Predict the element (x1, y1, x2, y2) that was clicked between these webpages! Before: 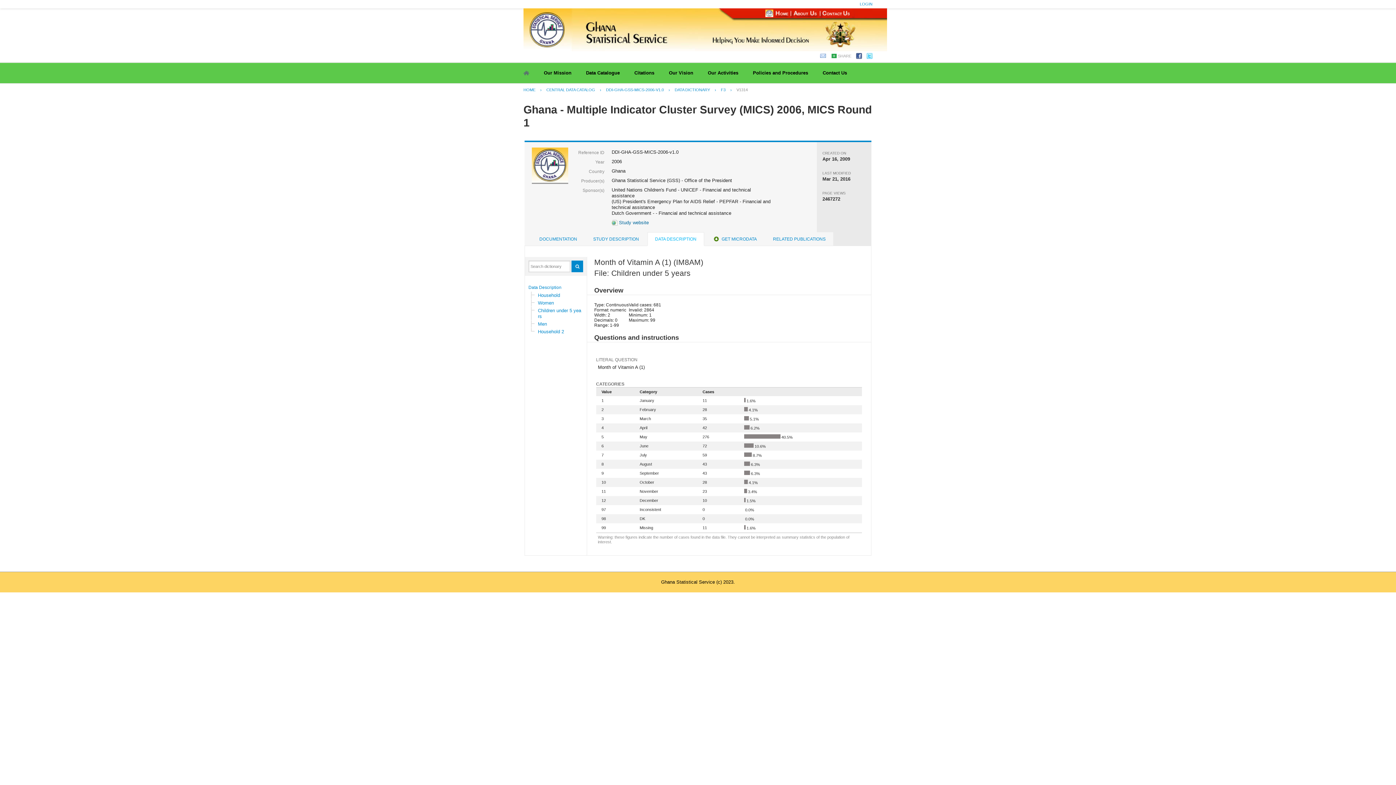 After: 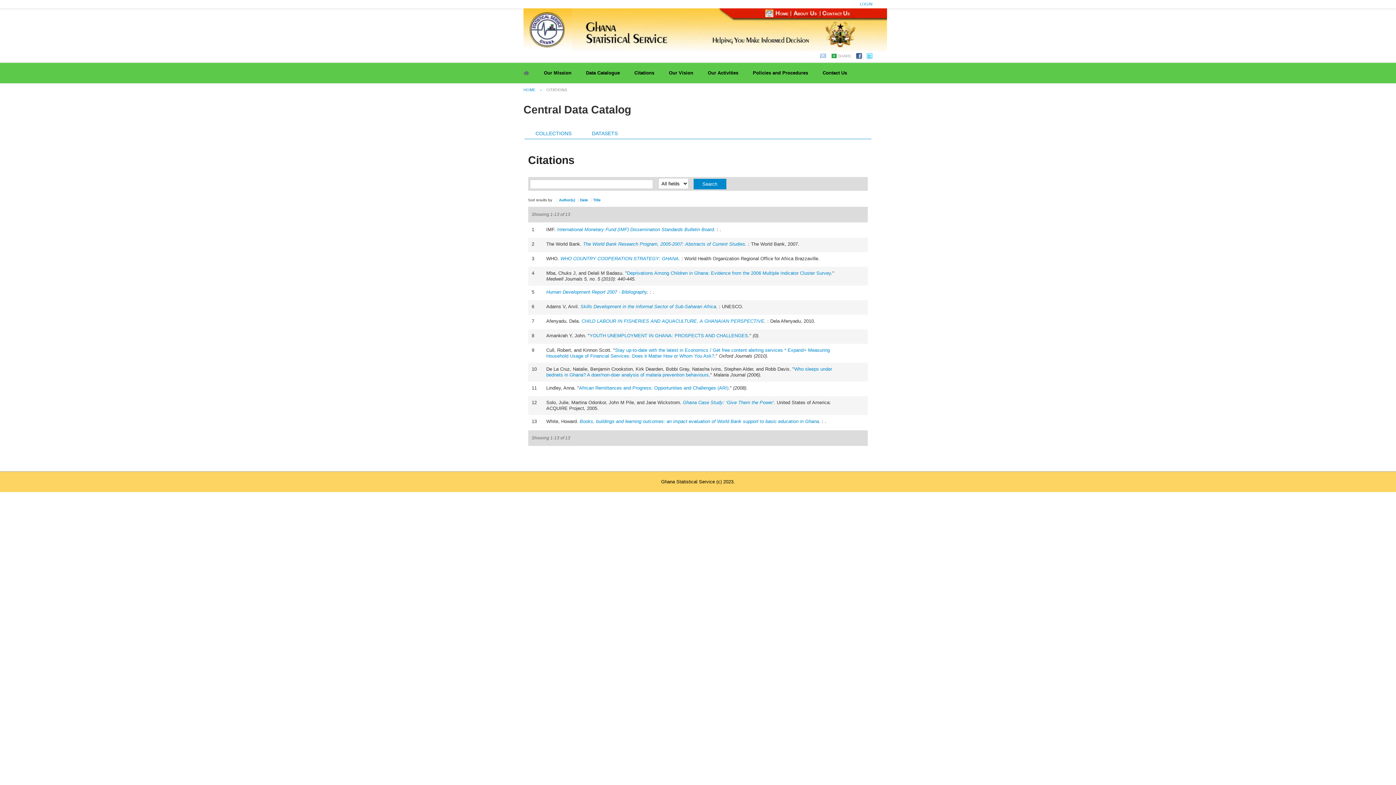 Action: label: Citations bbox: (634, 70, 654, 75)